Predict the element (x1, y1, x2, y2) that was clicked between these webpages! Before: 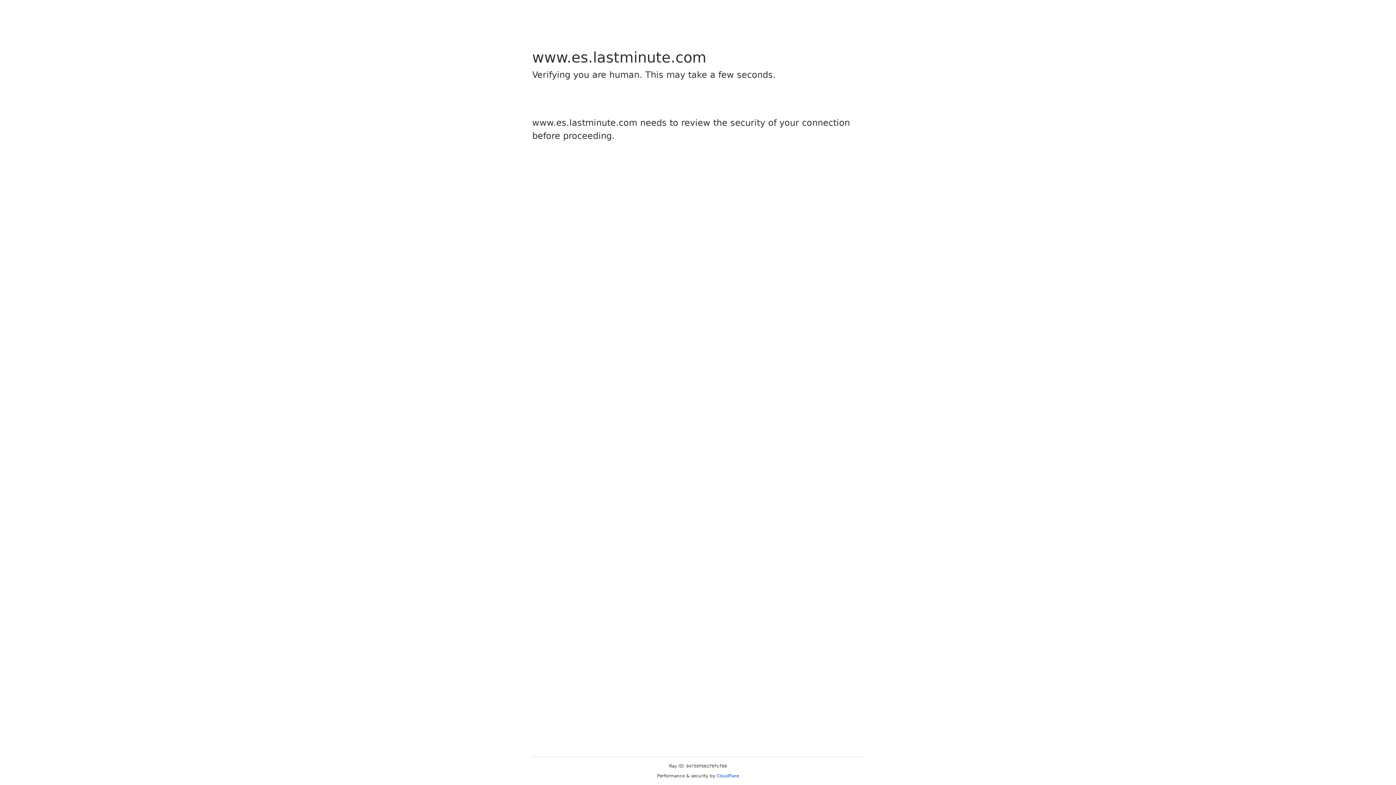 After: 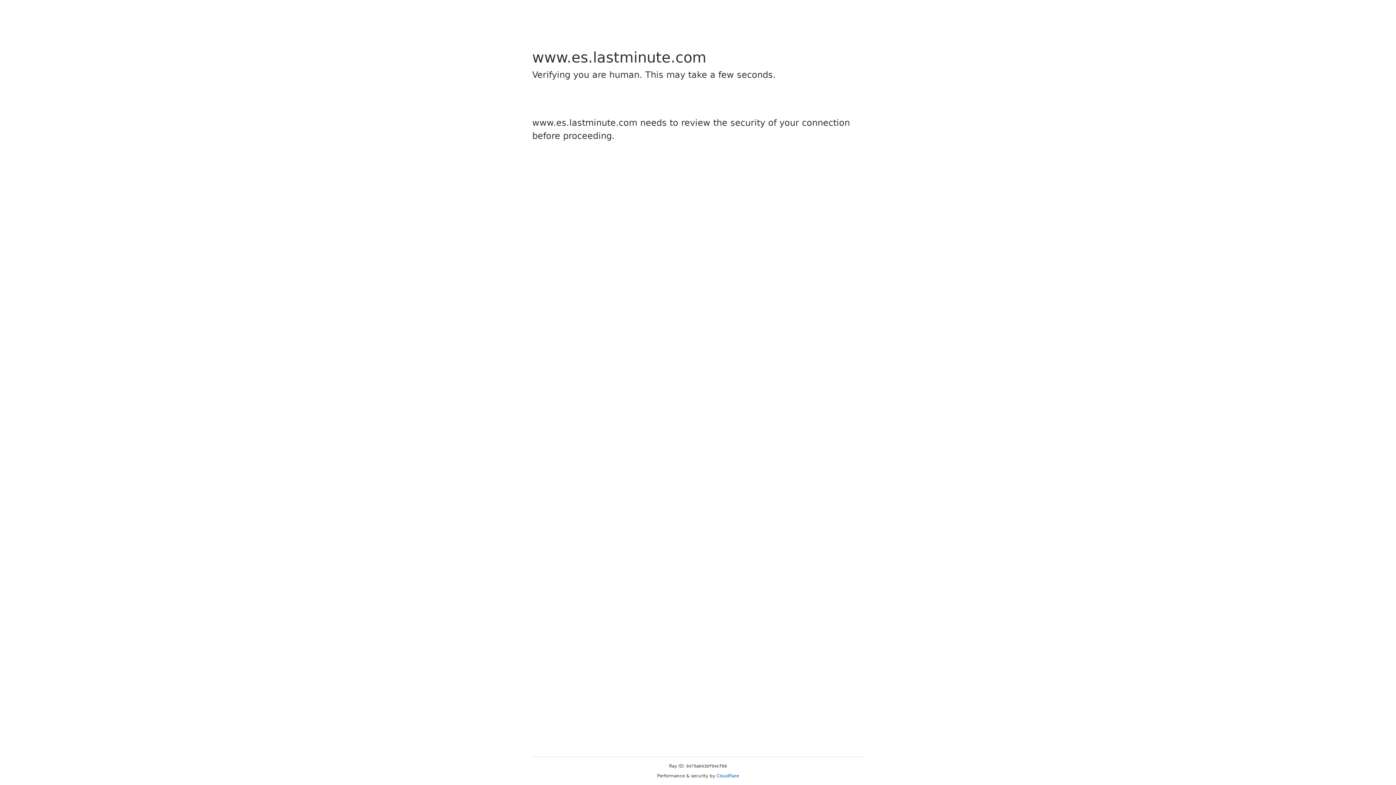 Action: bbox: (716, 773, 739, 778) label: Cloudflare